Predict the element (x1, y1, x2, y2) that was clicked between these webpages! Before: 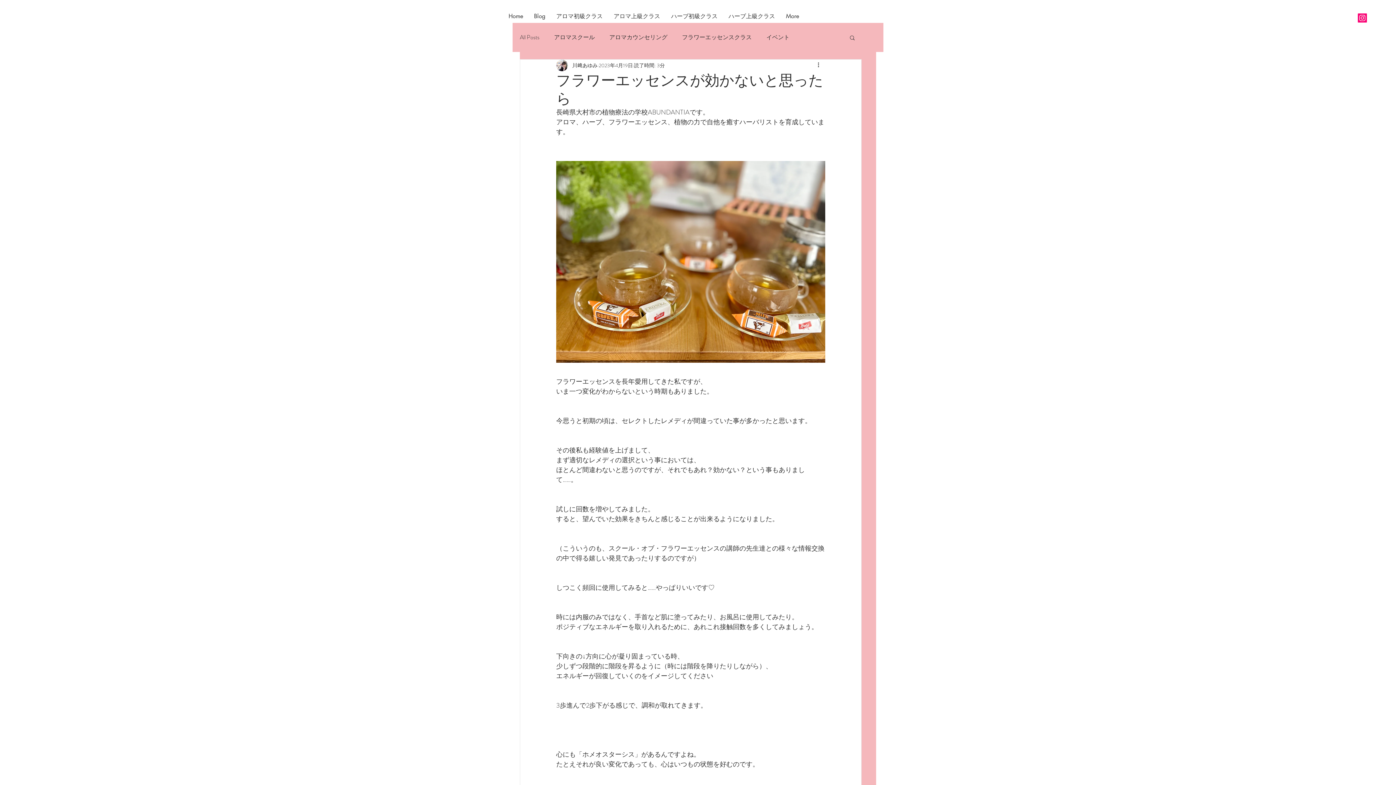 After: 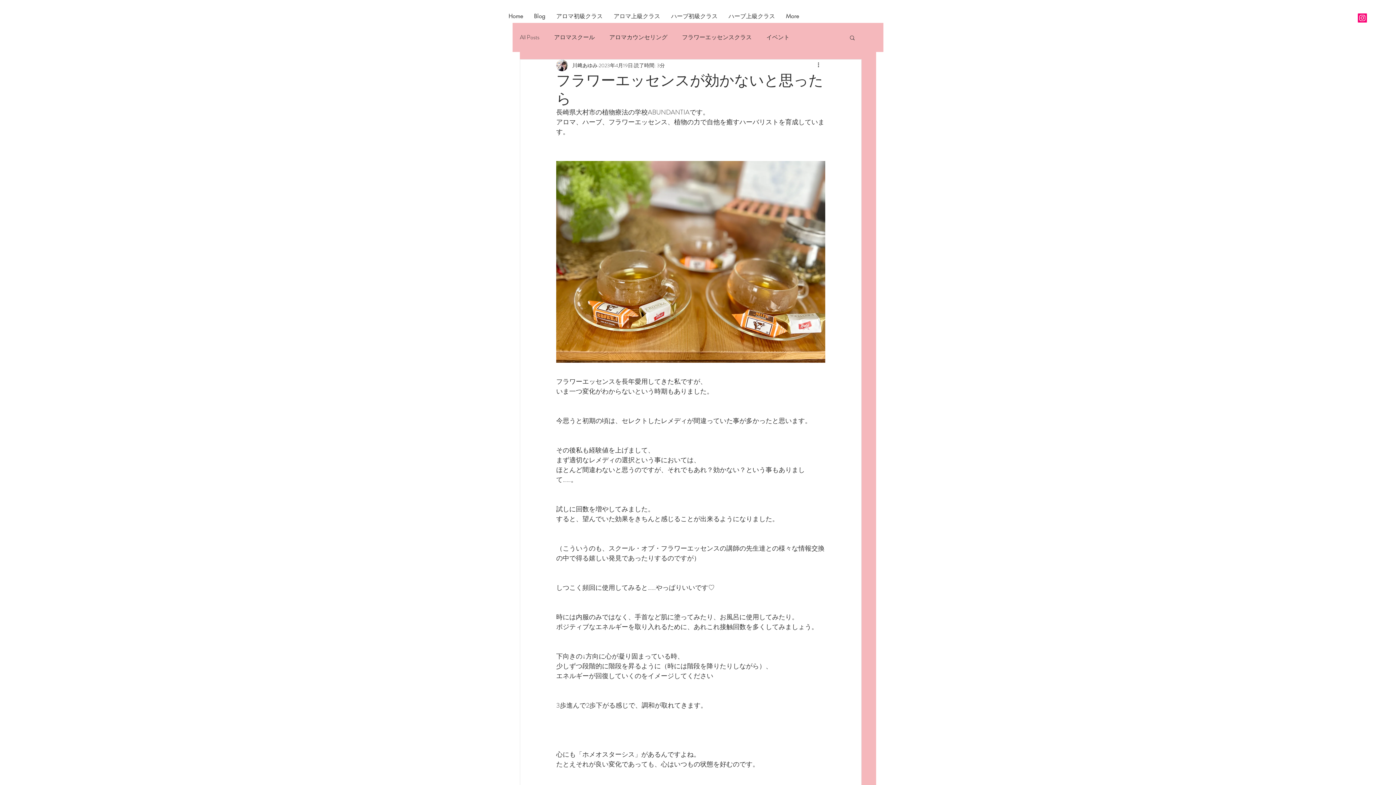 Action: label: 検索 bbox: (849, 34, 856, 40)